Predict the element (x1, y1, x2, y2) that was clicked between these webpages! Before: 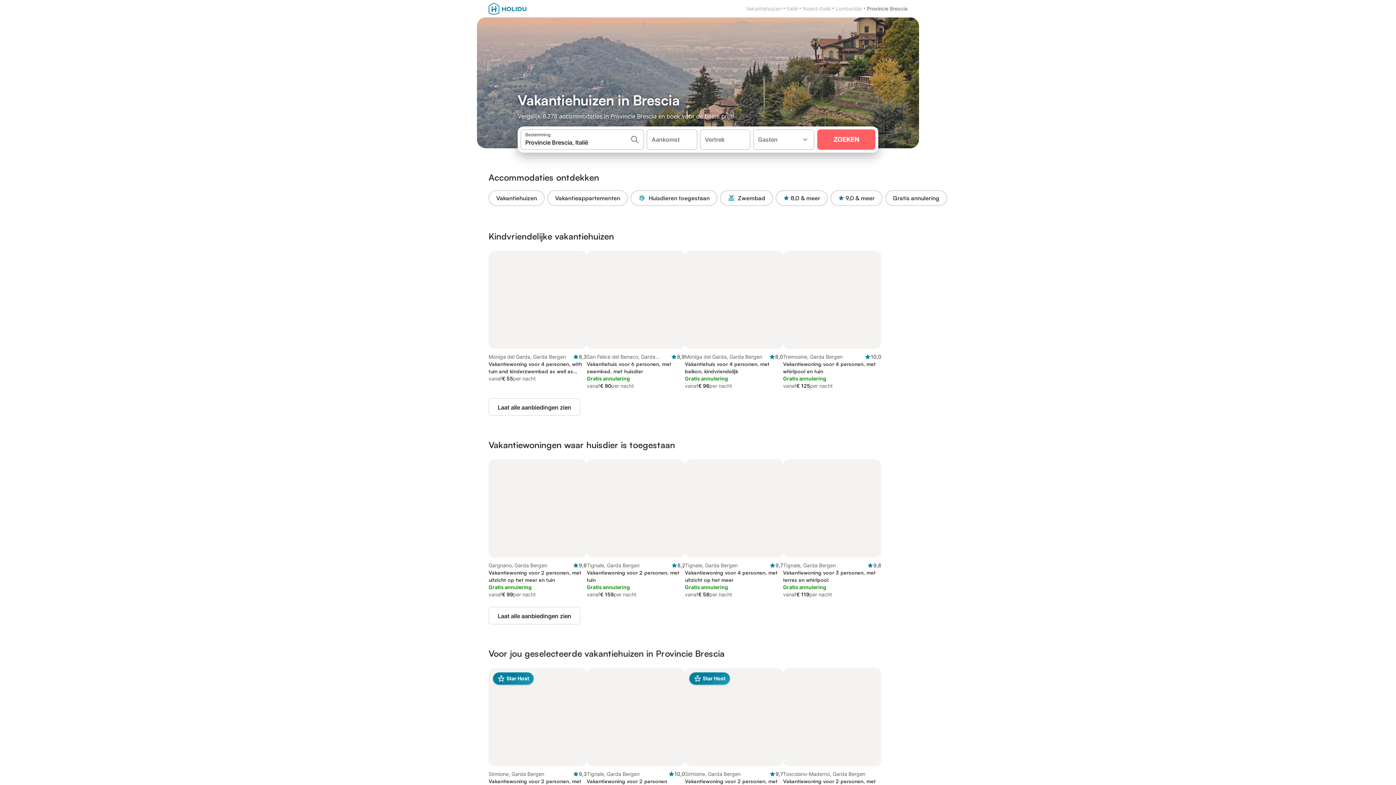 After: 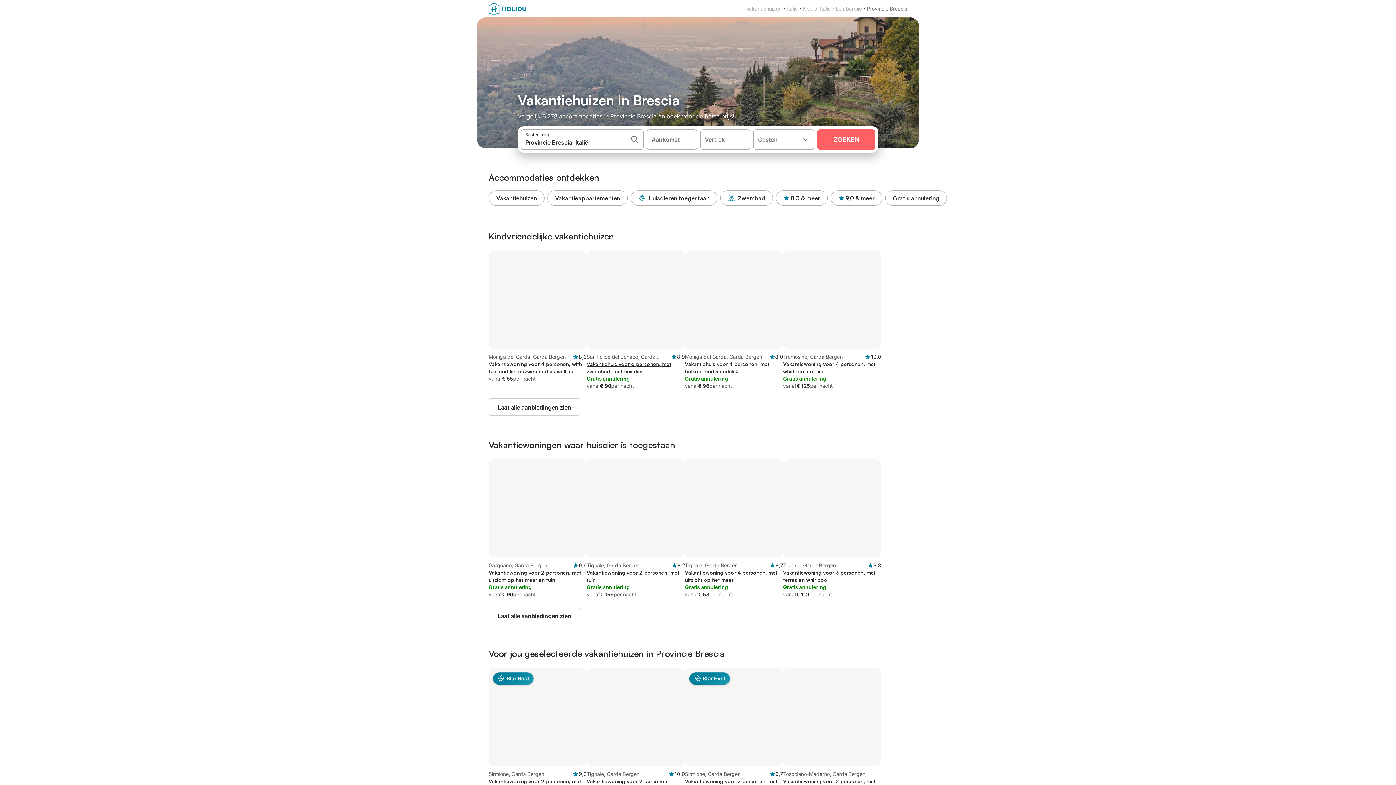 Action: bbox: (586, 250, 685, 389) label: San Felice del Benaco, Garda Bergen

8,9
Vakantiehuis voor 6 personen, met zwembad, met huisdier

Gratis annulering

vanaf
€ 90
per nacht